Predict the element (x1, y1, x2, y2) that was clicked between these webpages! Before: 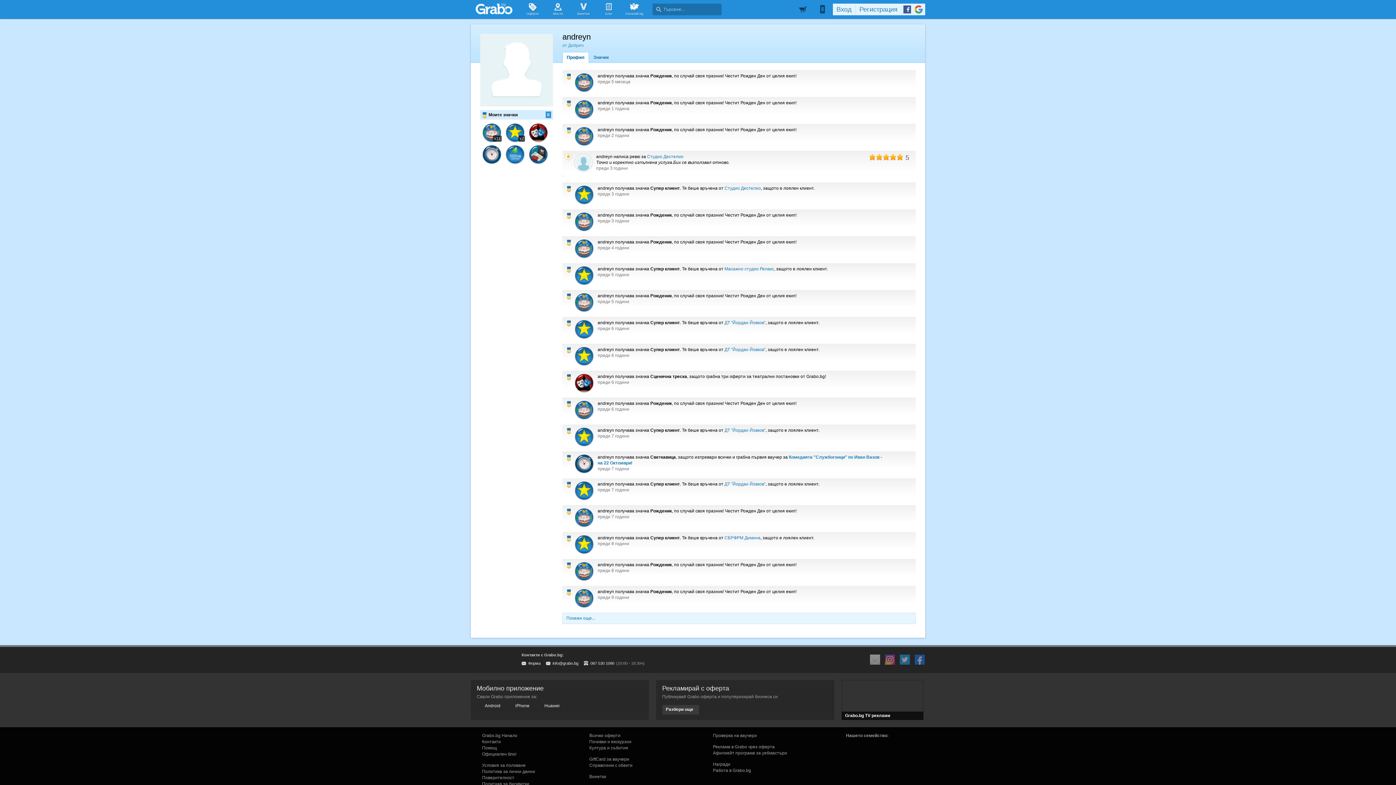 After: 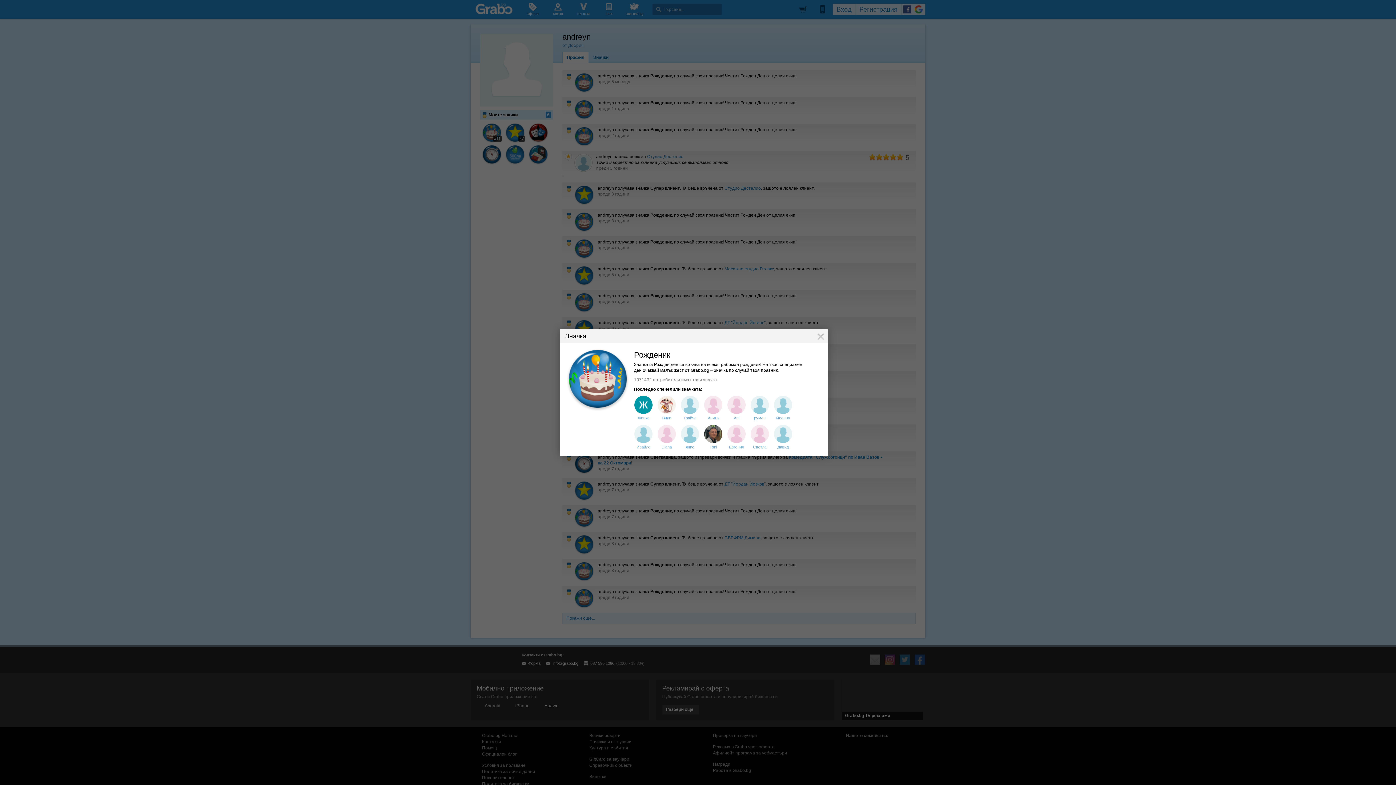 Action: bbox: (574, 73, 594, 93) label:  